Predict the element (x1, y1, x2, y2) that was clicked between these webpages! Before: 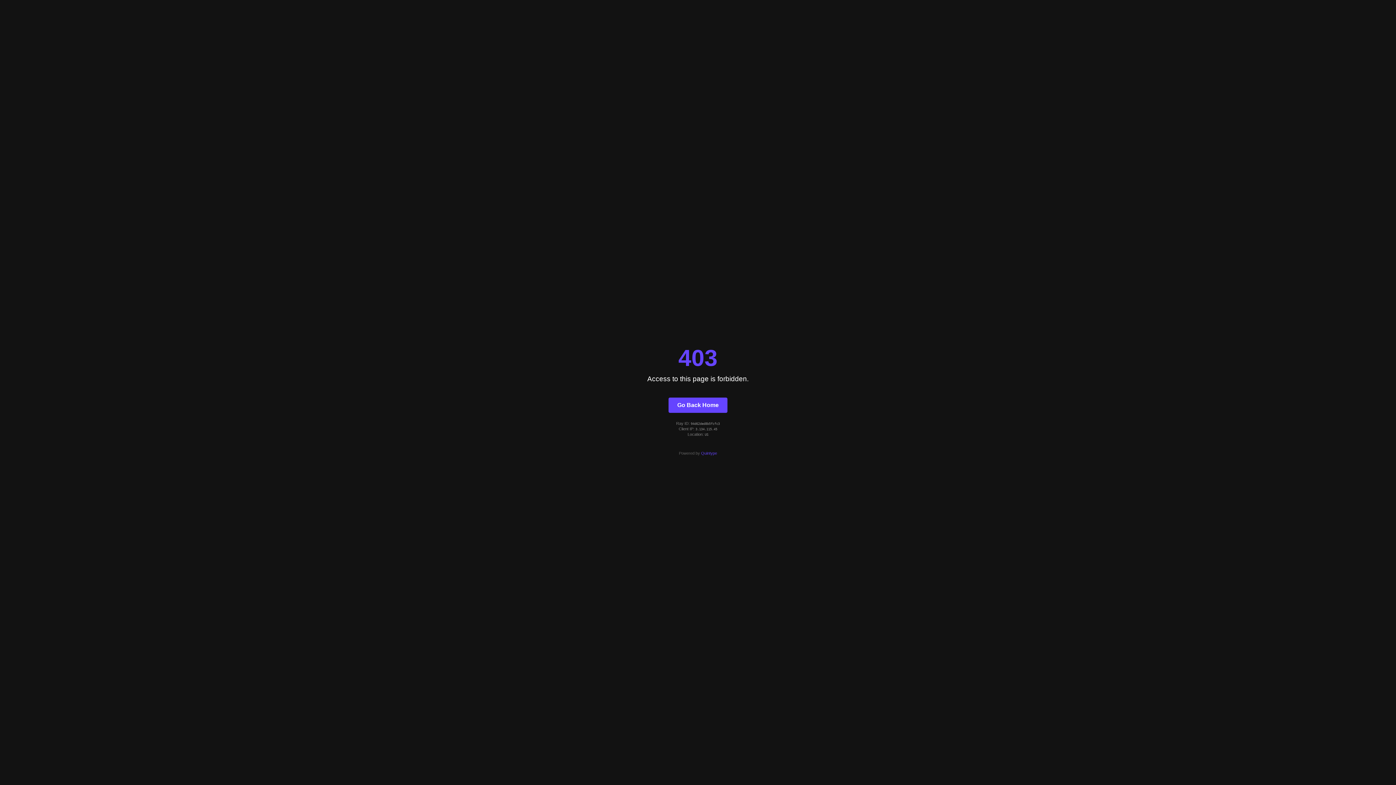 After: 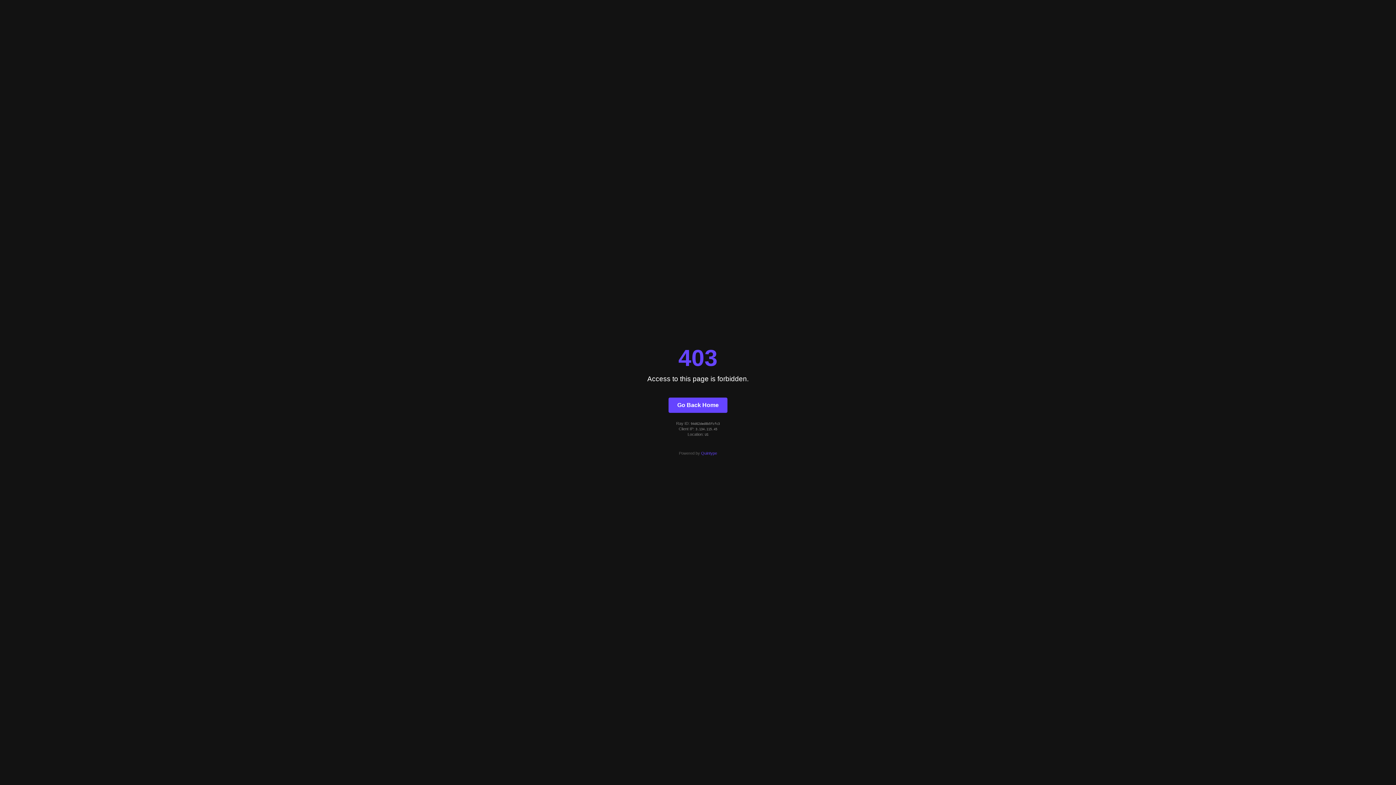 Action: bbox: (701, 451, 717, 455) label: Quintype